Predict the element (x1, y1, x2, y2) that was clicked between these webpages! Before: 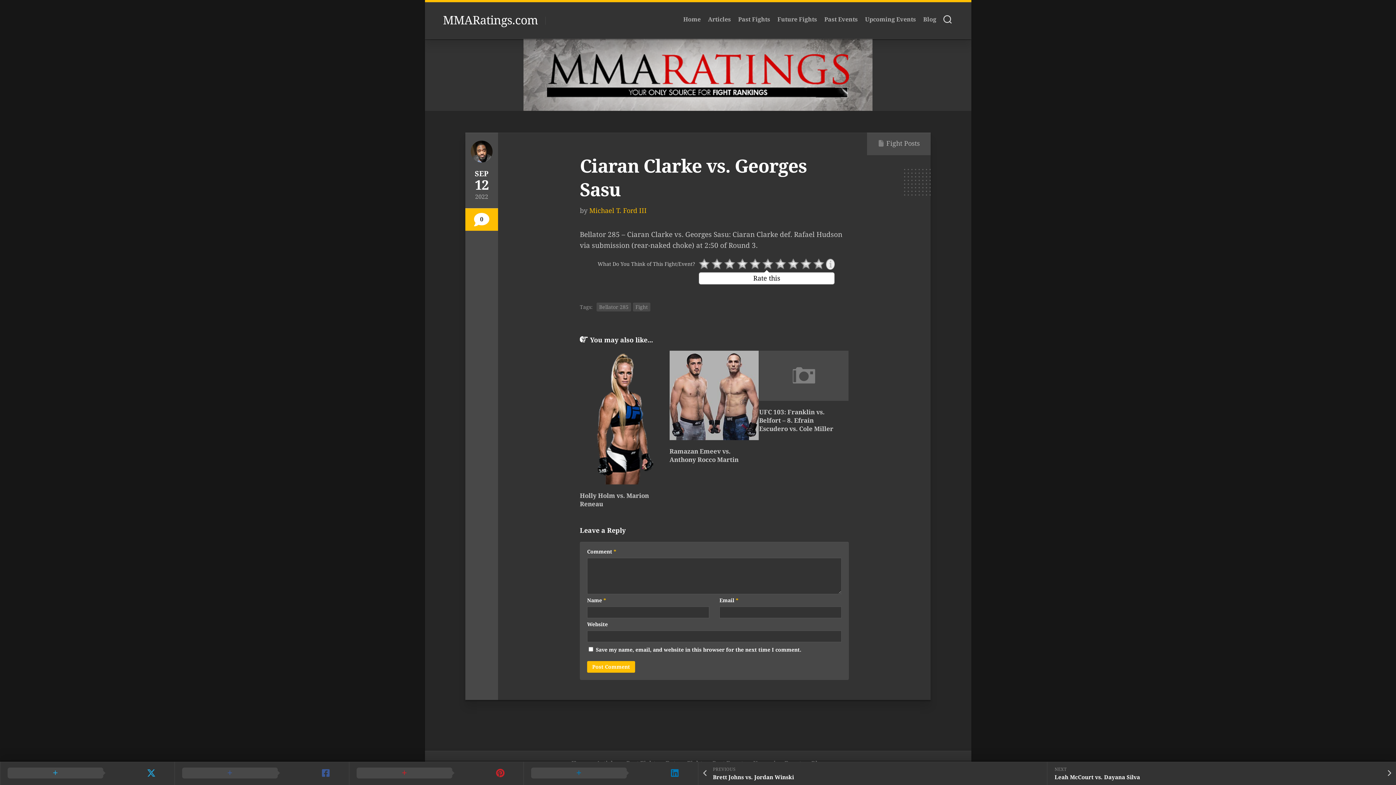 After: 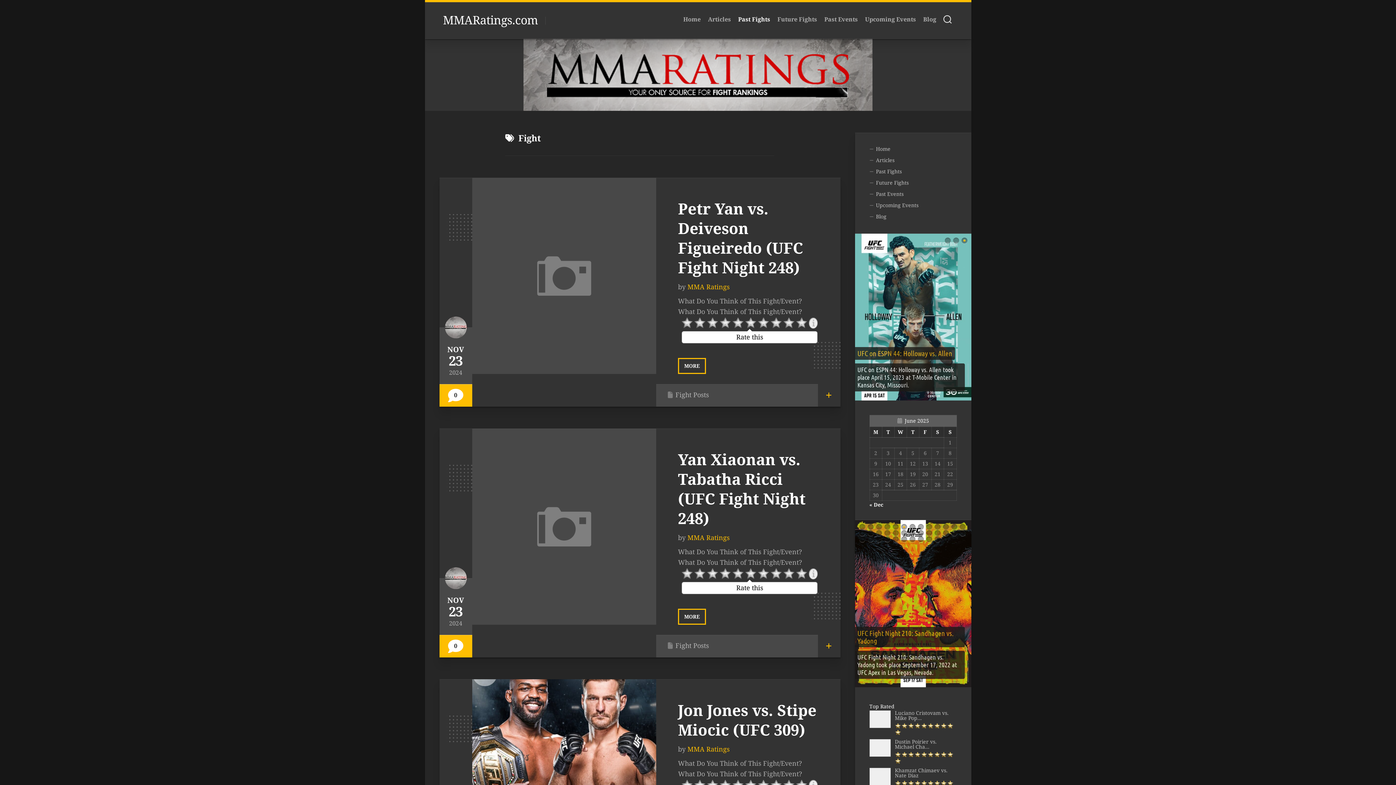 Action: bbox: (633, 302, 650, 311) label: Fight